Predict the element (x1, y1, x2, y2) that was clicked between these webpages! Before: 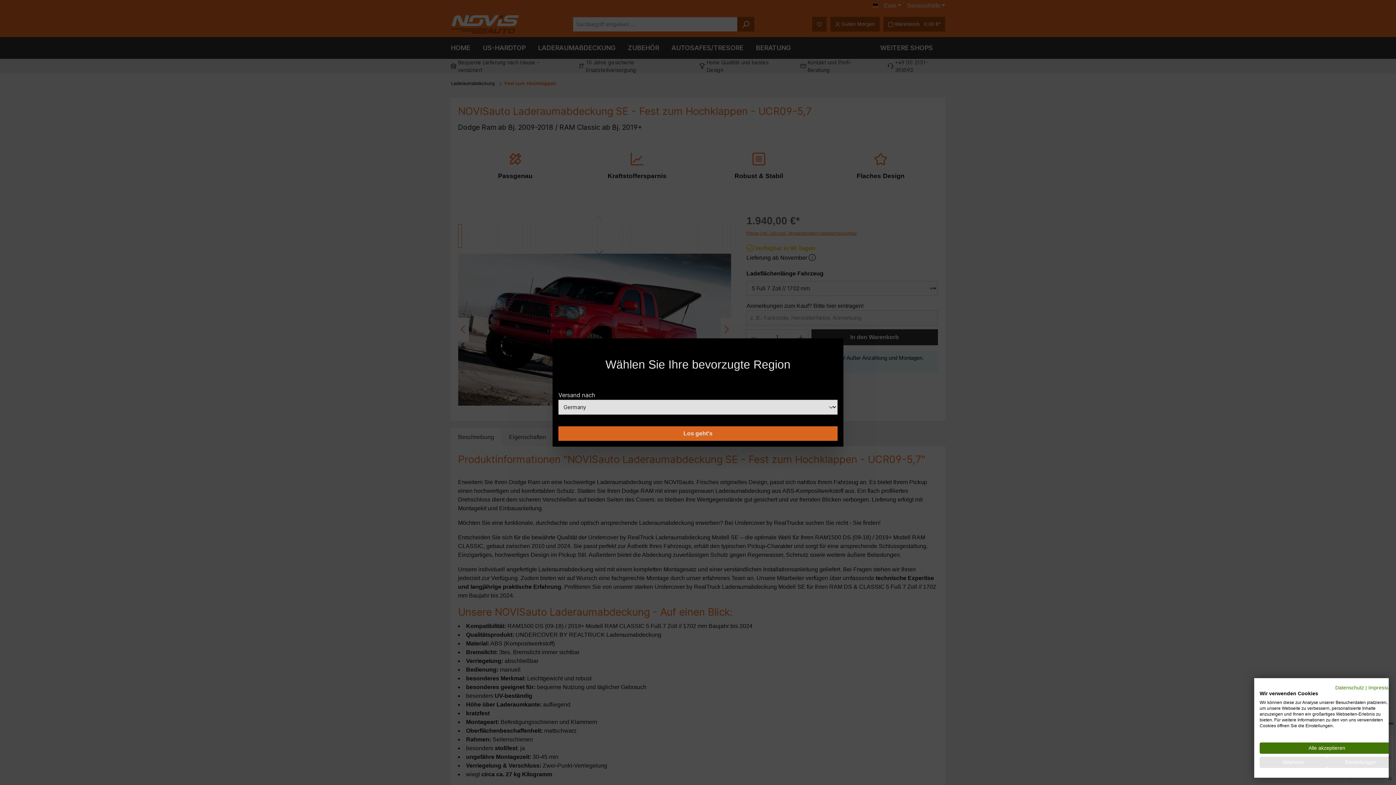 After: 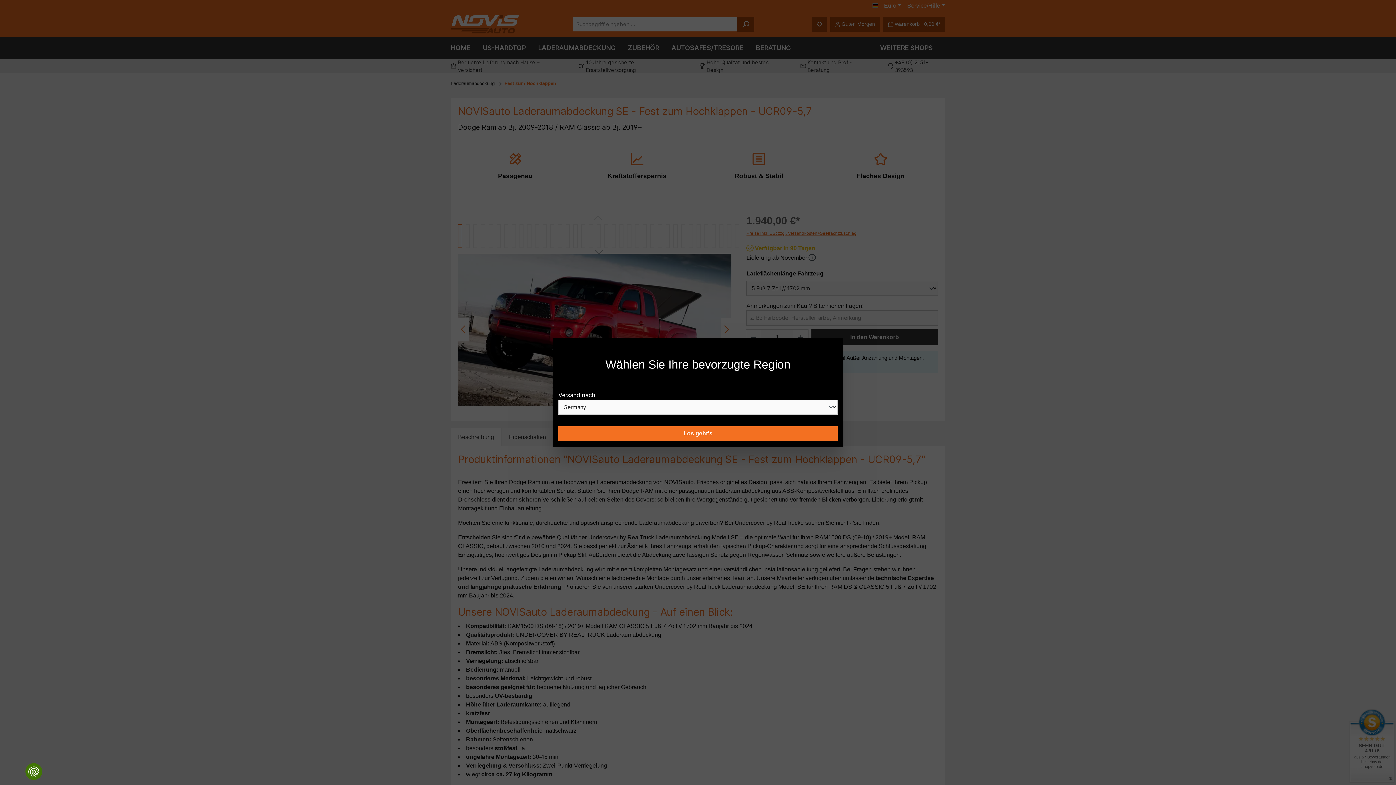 Action: bbox: (1260, 757, 1327, 768) label: Alle verweigern cookies